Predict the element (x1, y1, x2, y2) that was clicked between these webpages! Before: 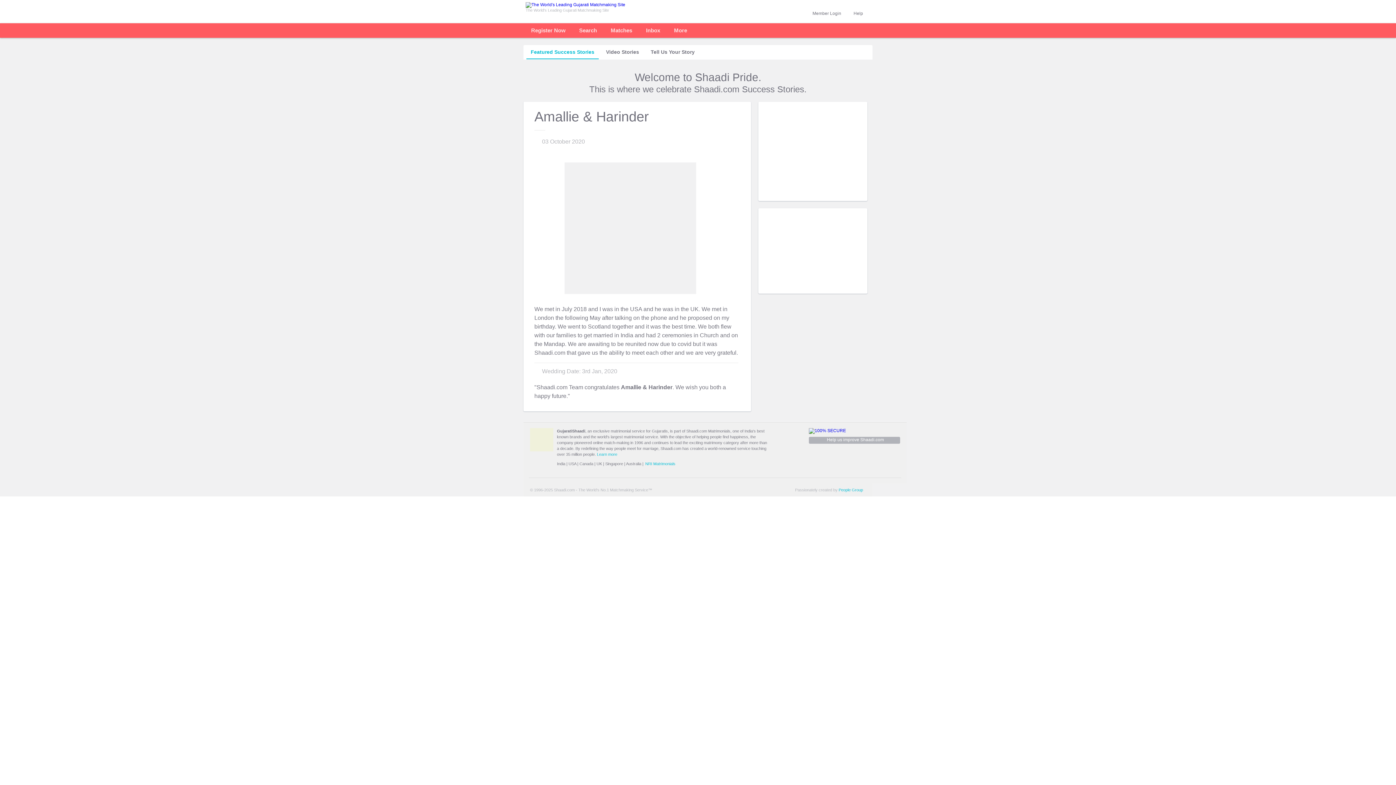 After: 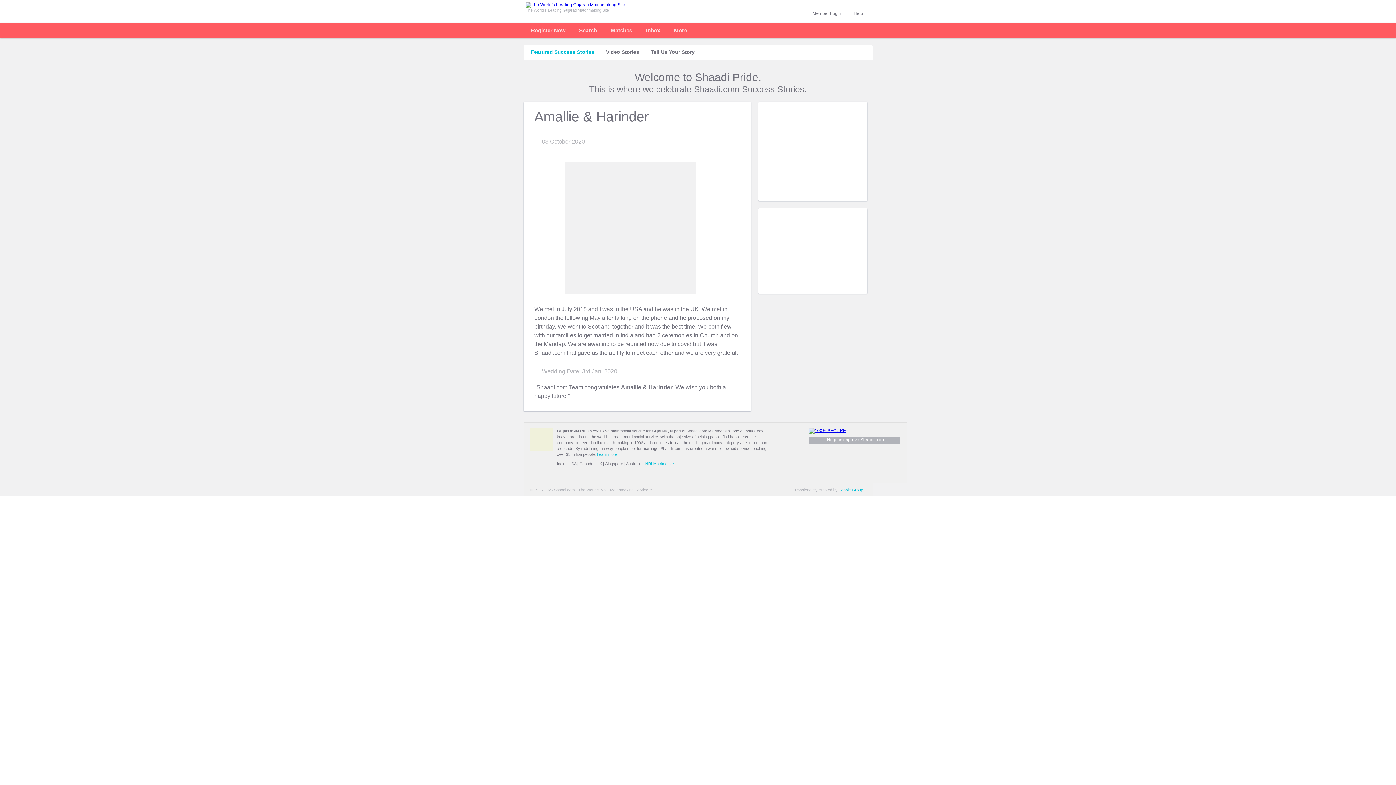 Action: bbox: (809, 428, 846, 433)